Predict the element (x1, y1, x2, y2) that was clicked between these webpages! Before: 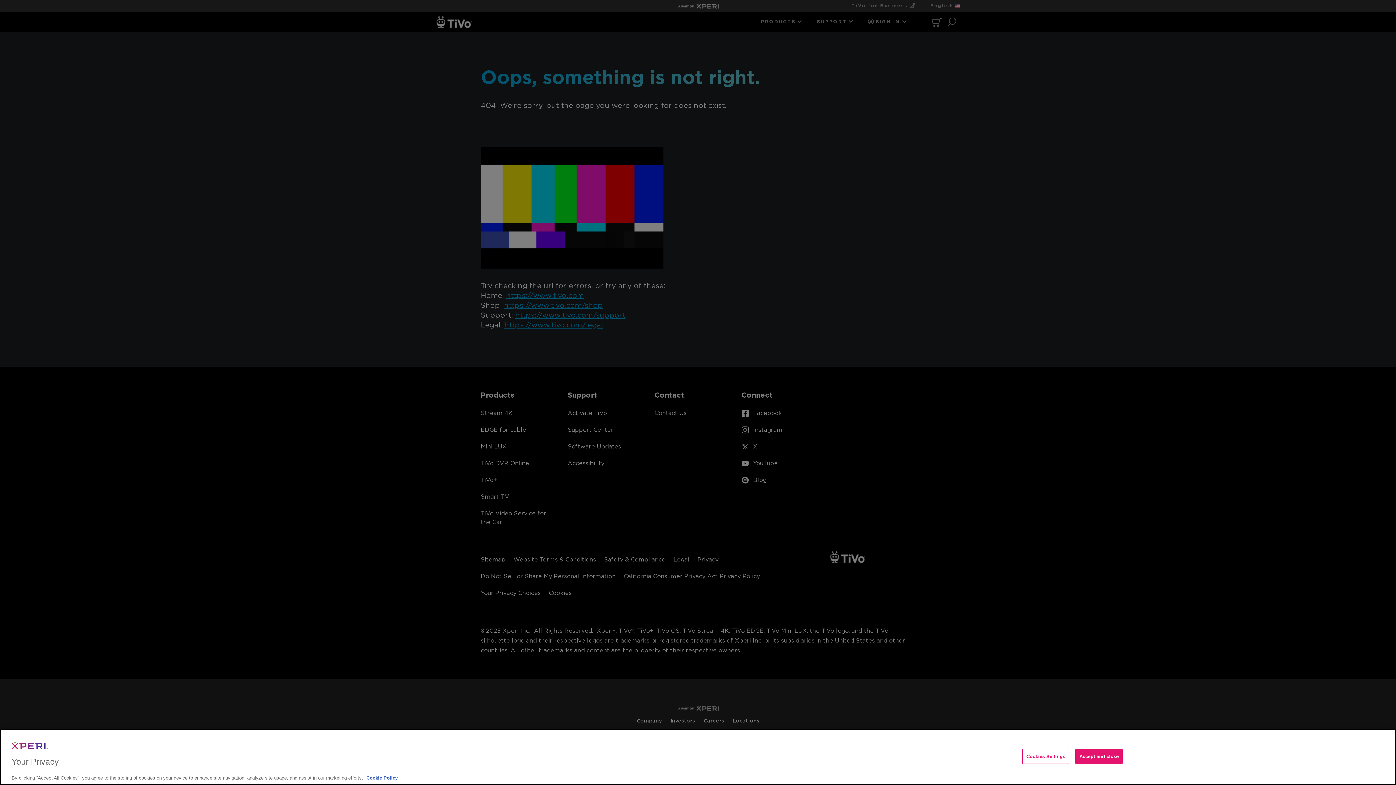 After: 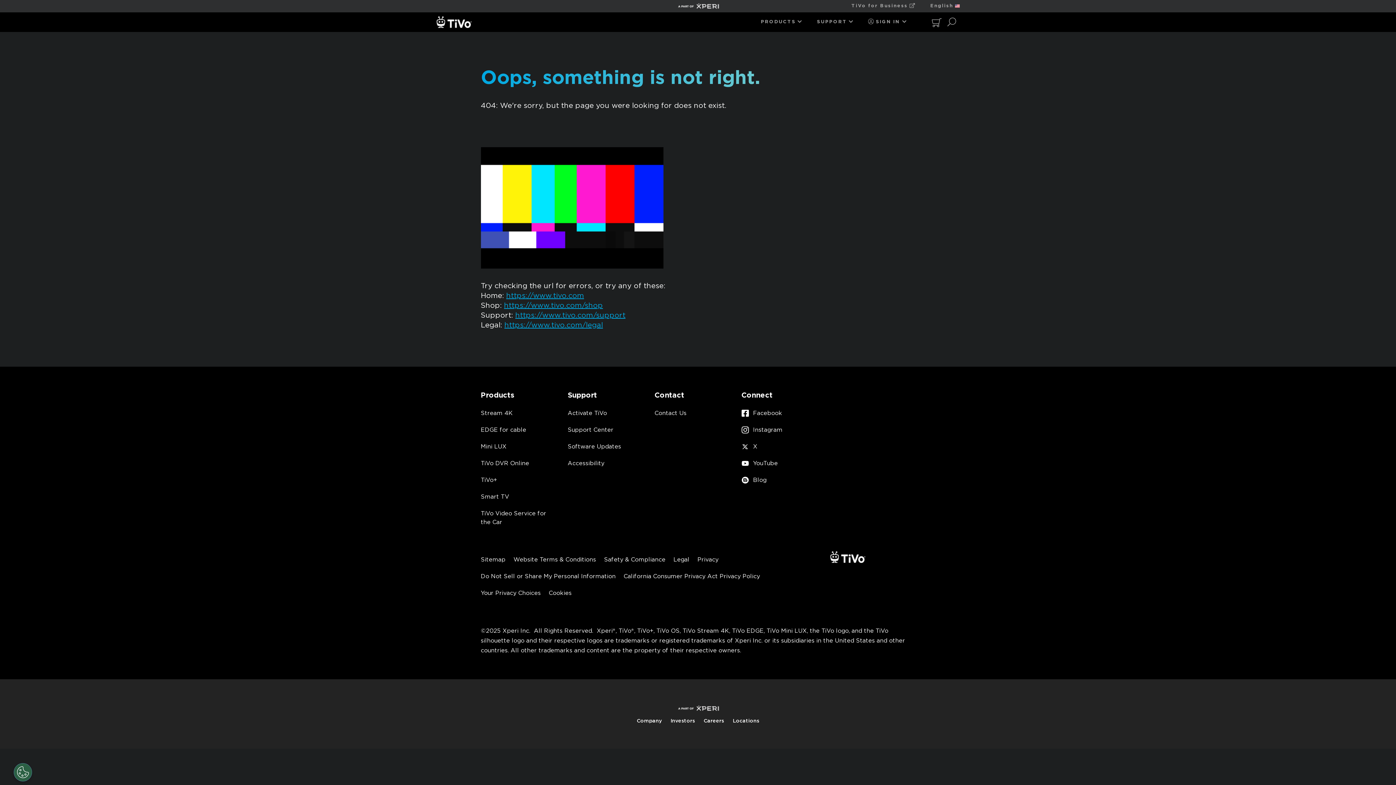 Action: label: Accept and close bbox: (1075, 749, 1123, 764)